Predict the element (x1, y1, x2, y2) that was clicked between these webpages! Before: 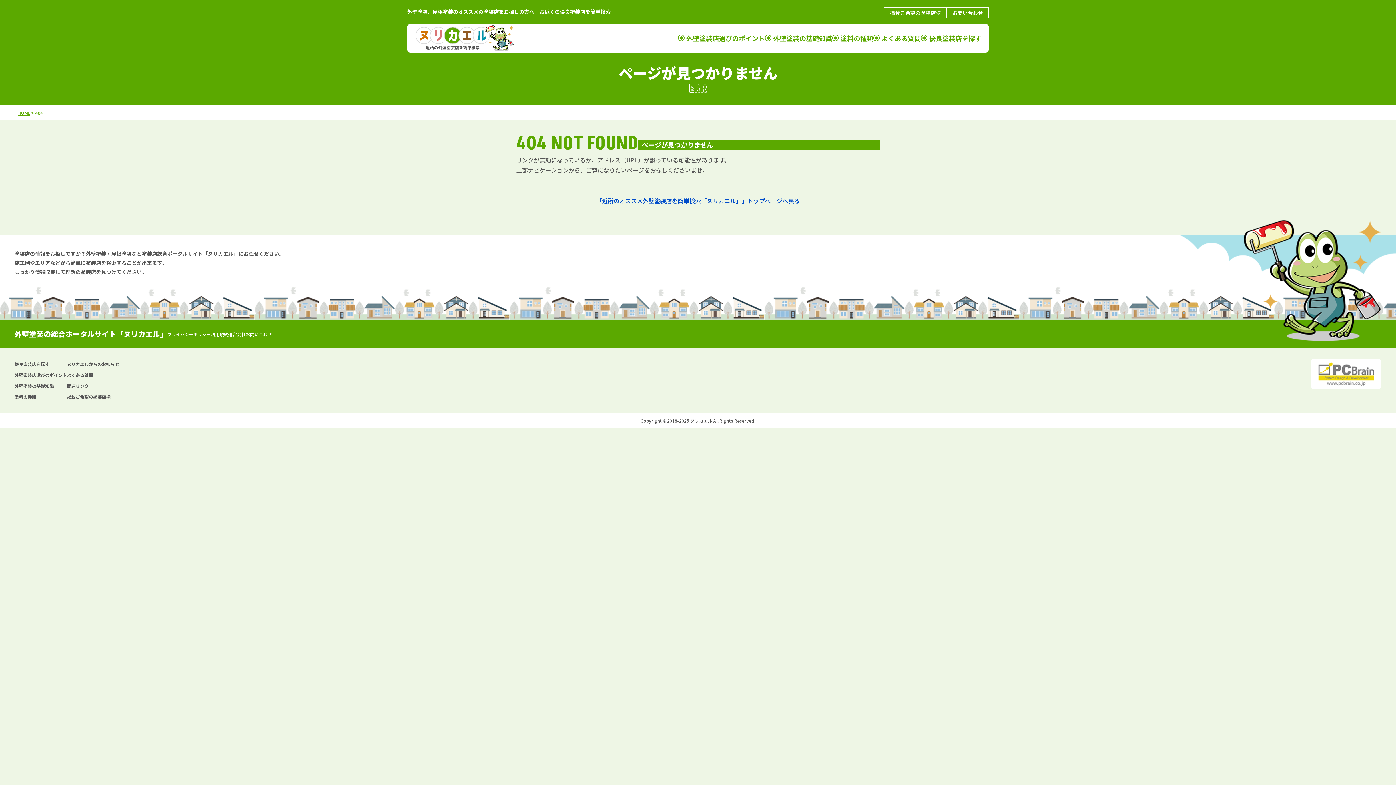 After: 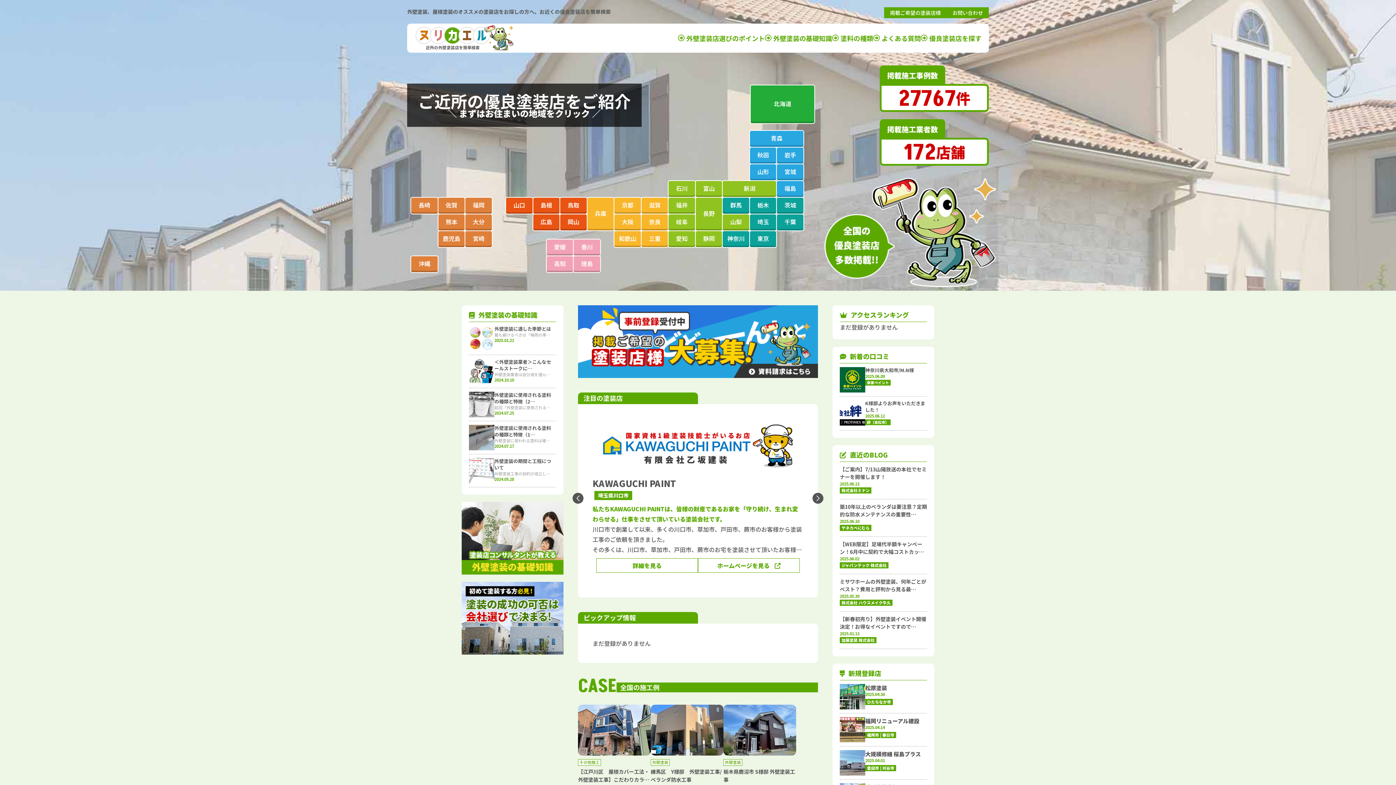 Action: bbox: (14, 328, 167, 339) label: 外壁塗装の総合ポータルサイト「ヌリカエル」